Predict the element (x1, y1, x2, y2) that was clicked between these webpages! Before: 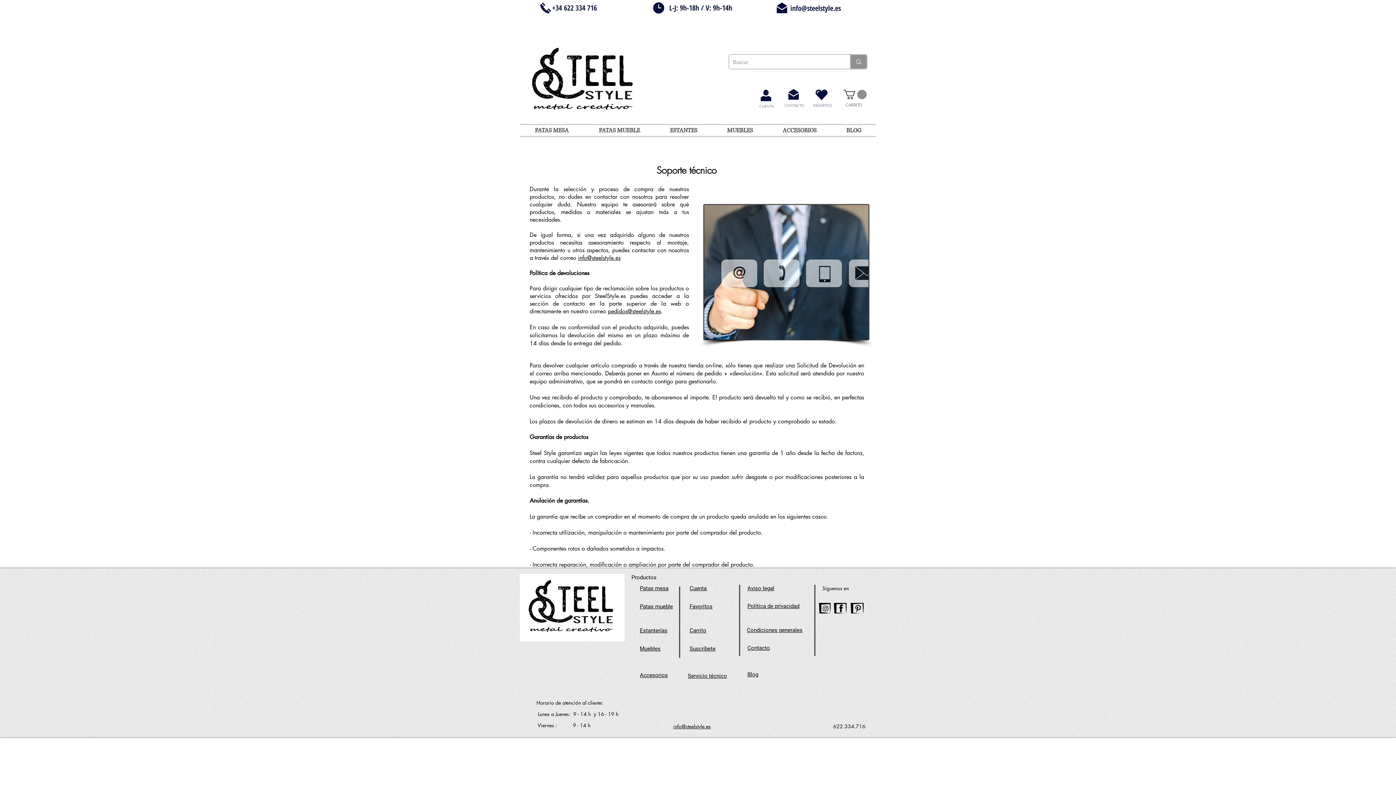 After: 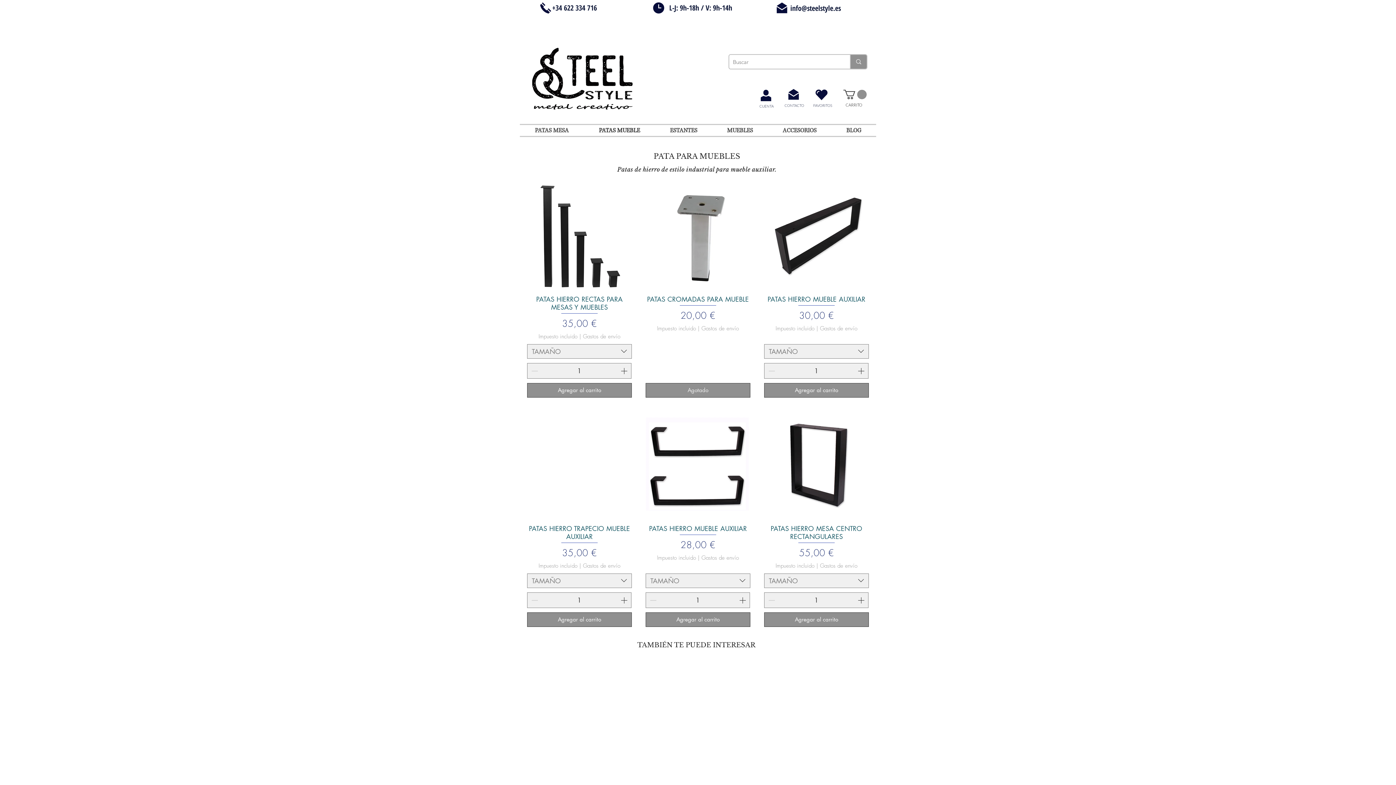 Action: bbox: (584, 125, 655, 136) label: PATAS MUEBLE